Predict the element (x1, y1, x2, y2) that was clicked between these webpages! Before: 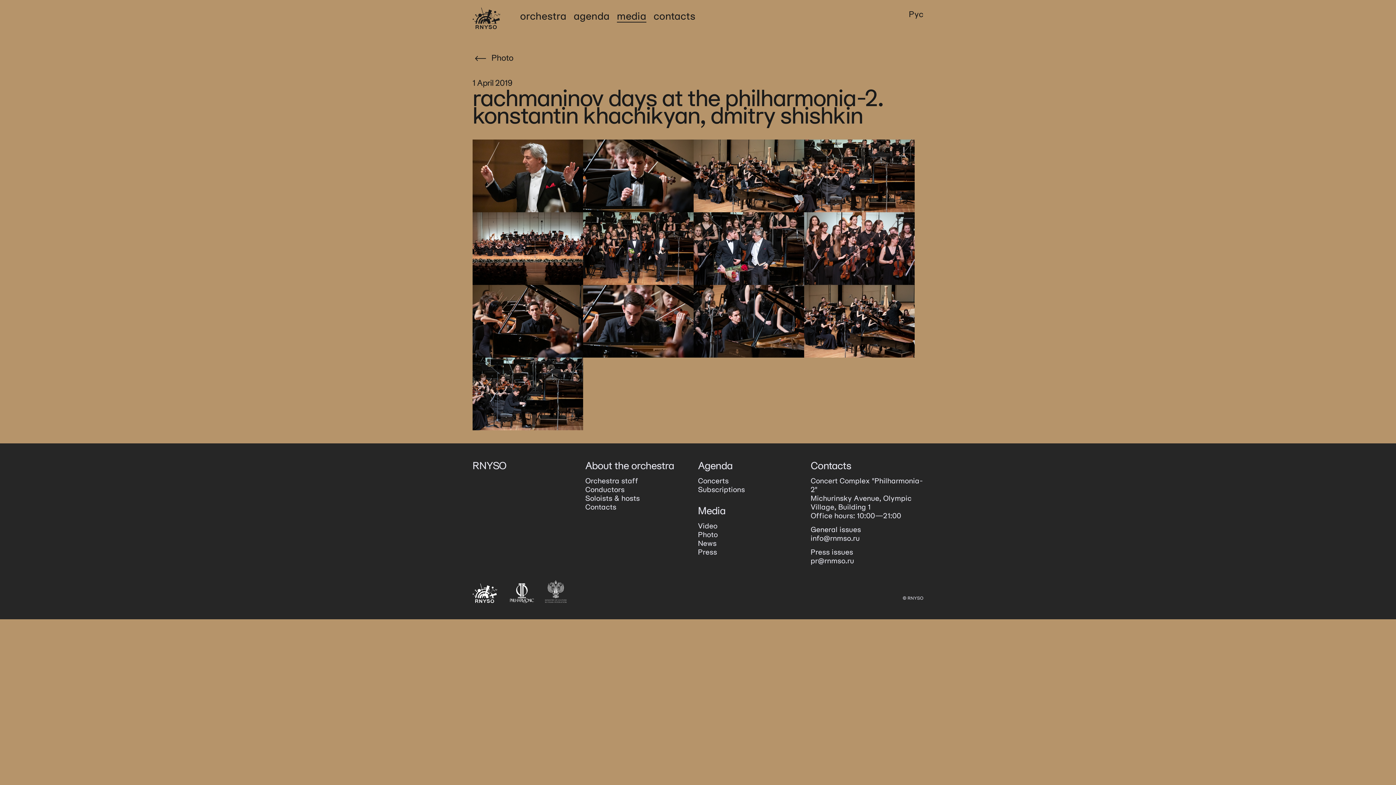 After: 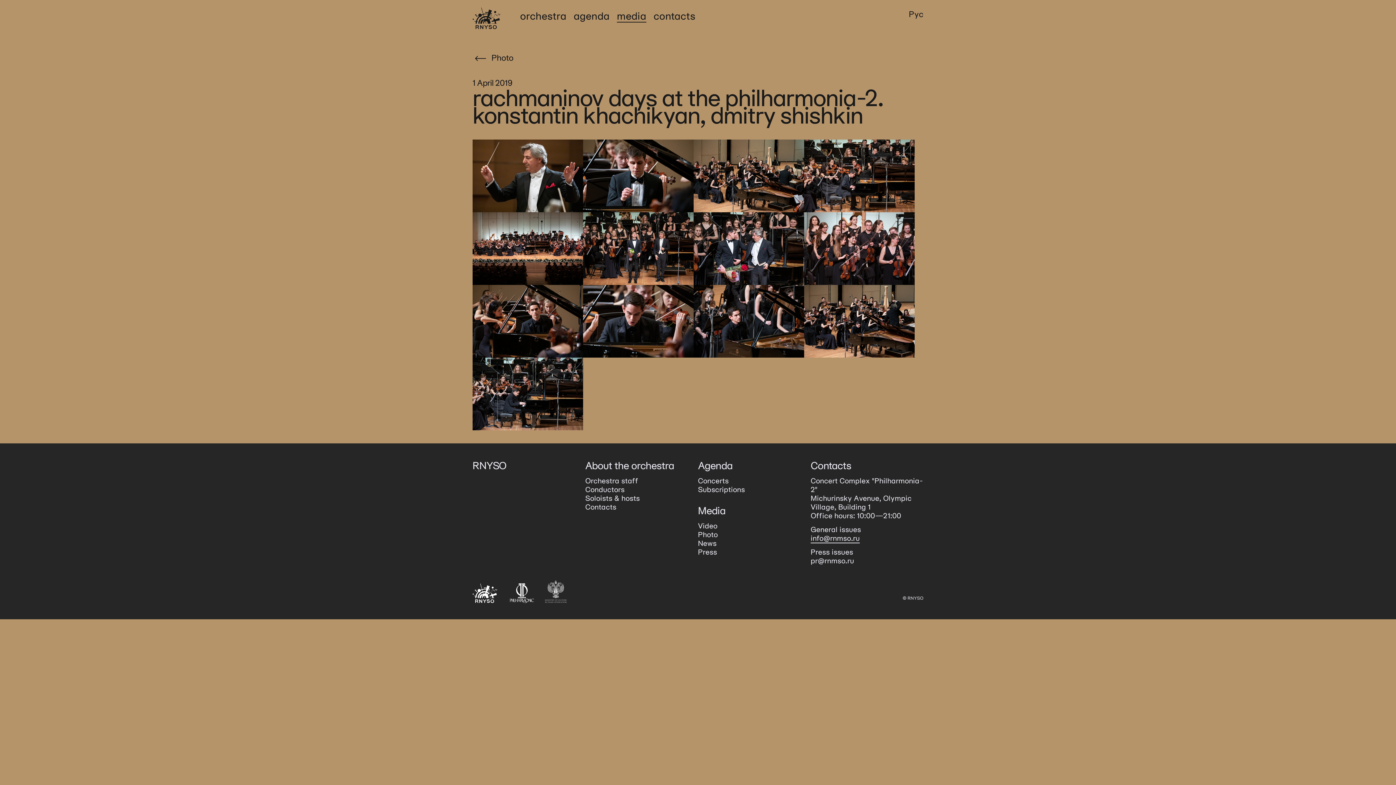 Action: label: info@rnmso.ru bbox: (810, 535, 860, 543)